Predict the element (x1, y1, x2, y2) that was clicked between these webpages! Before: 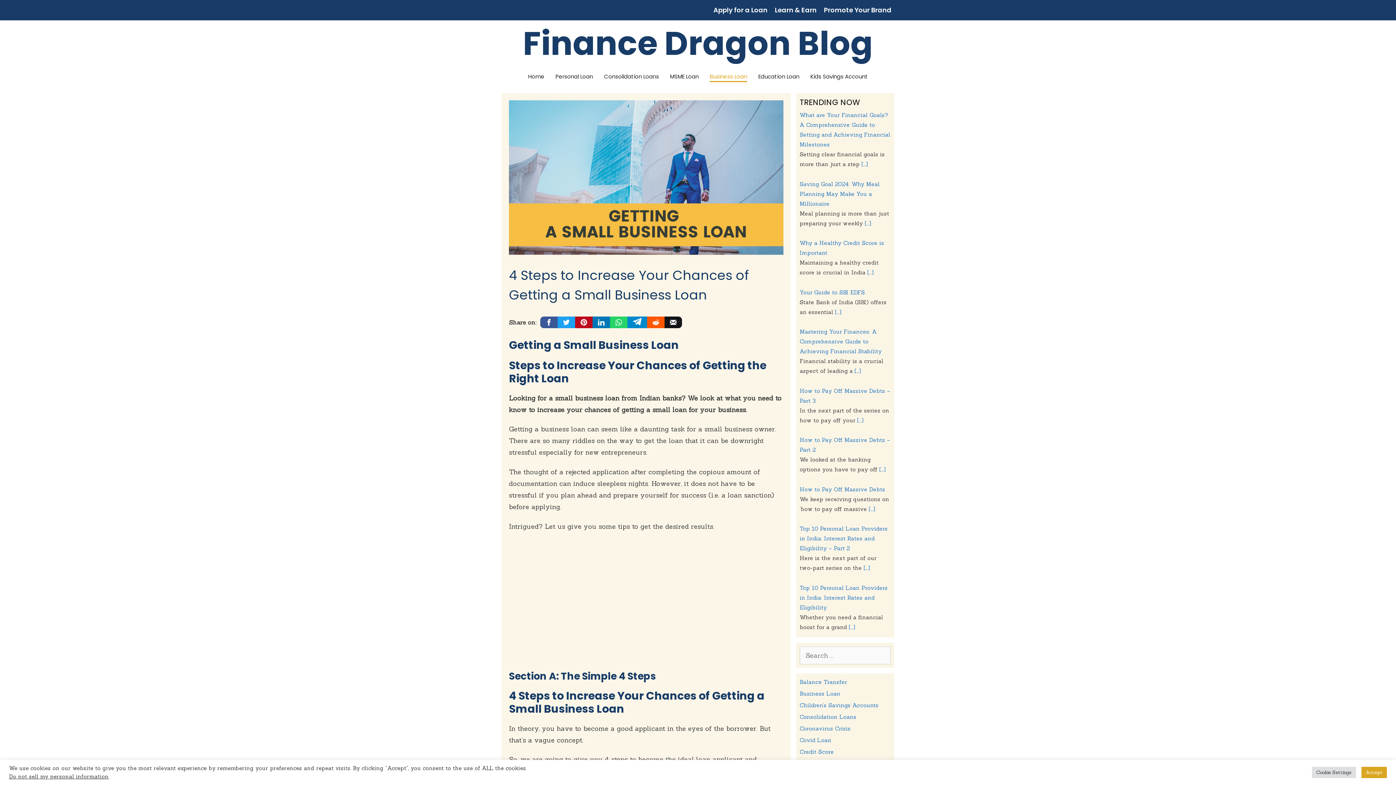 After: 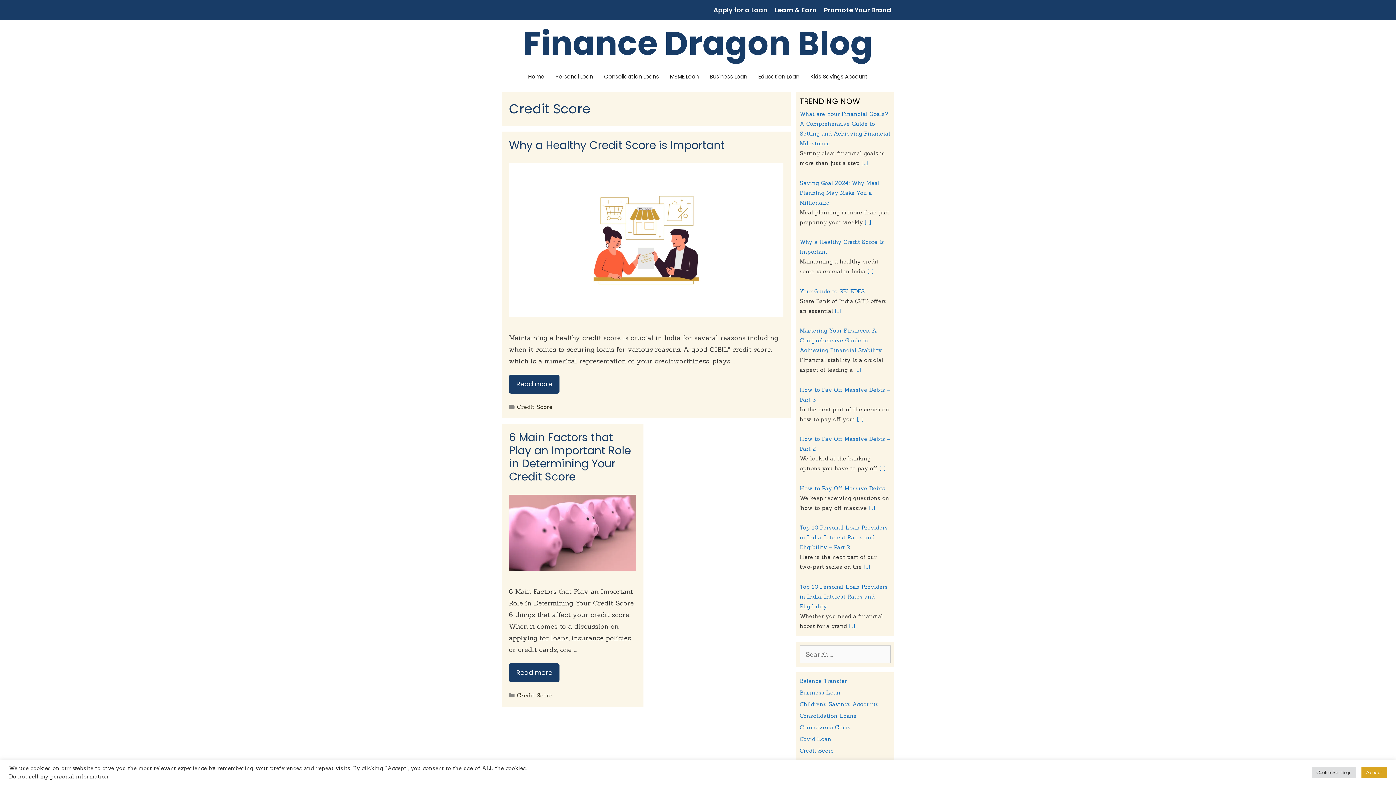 Action: bbox: (800, 748, 834, 755) label: Credit Score